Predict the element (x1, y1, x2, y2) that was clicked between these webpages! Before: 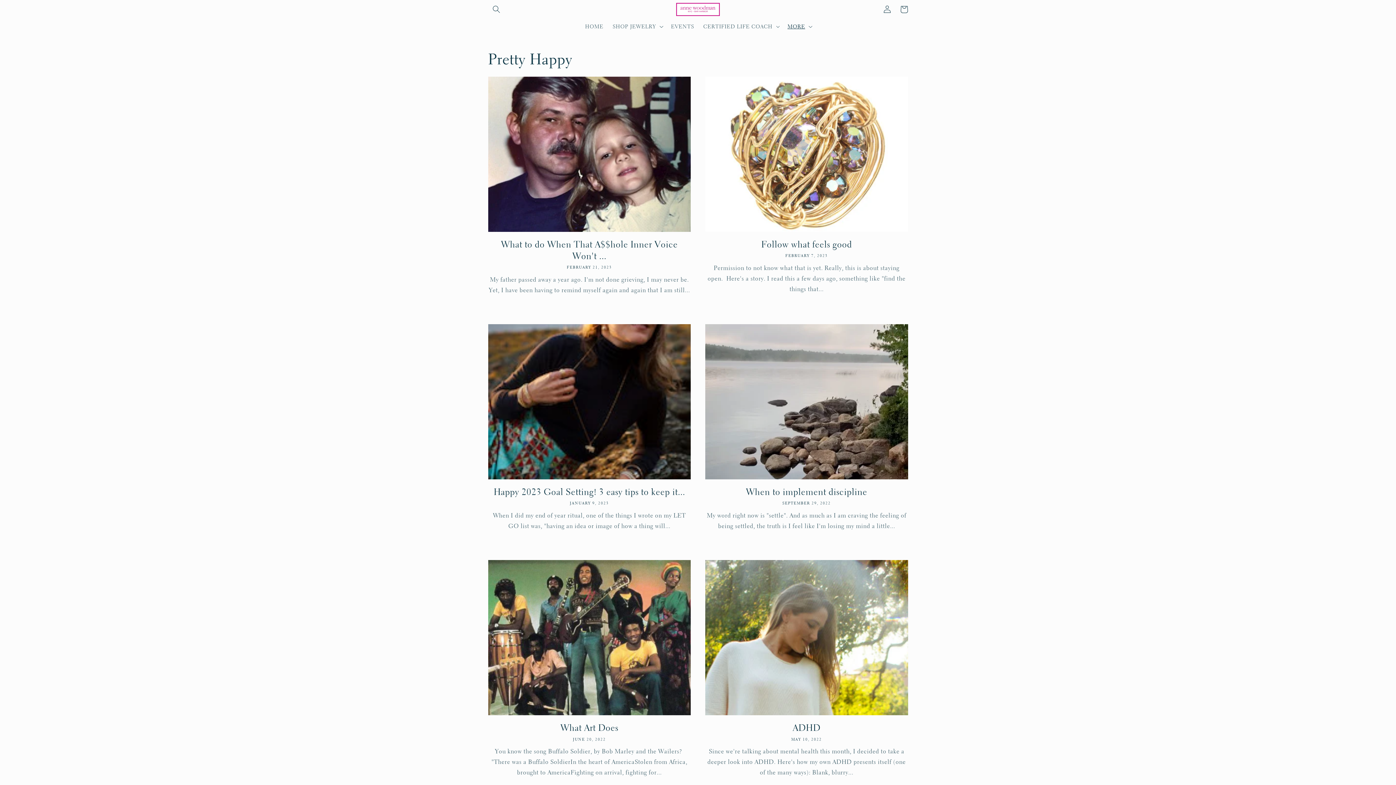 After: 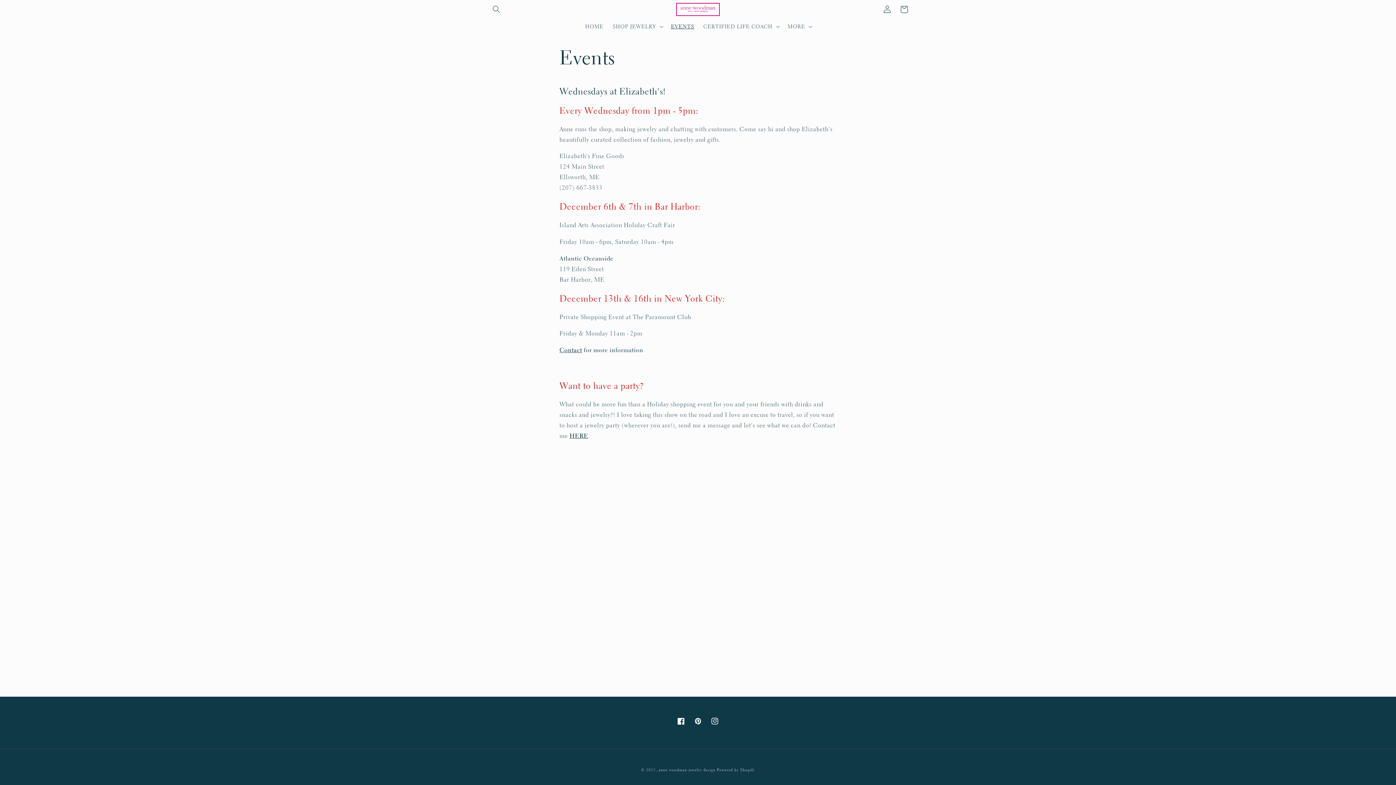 Action: label: EVENTS bbox: (666, 18, 698, 34)